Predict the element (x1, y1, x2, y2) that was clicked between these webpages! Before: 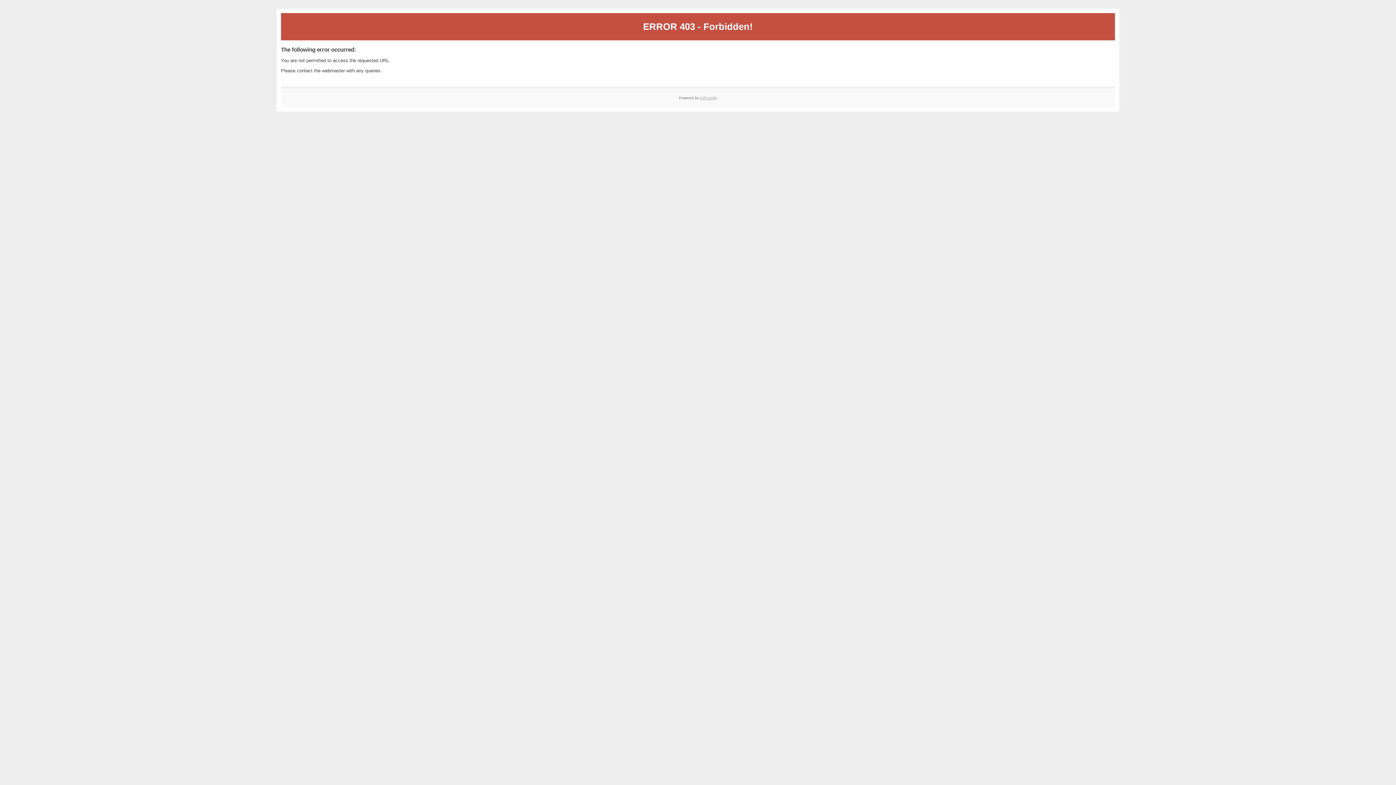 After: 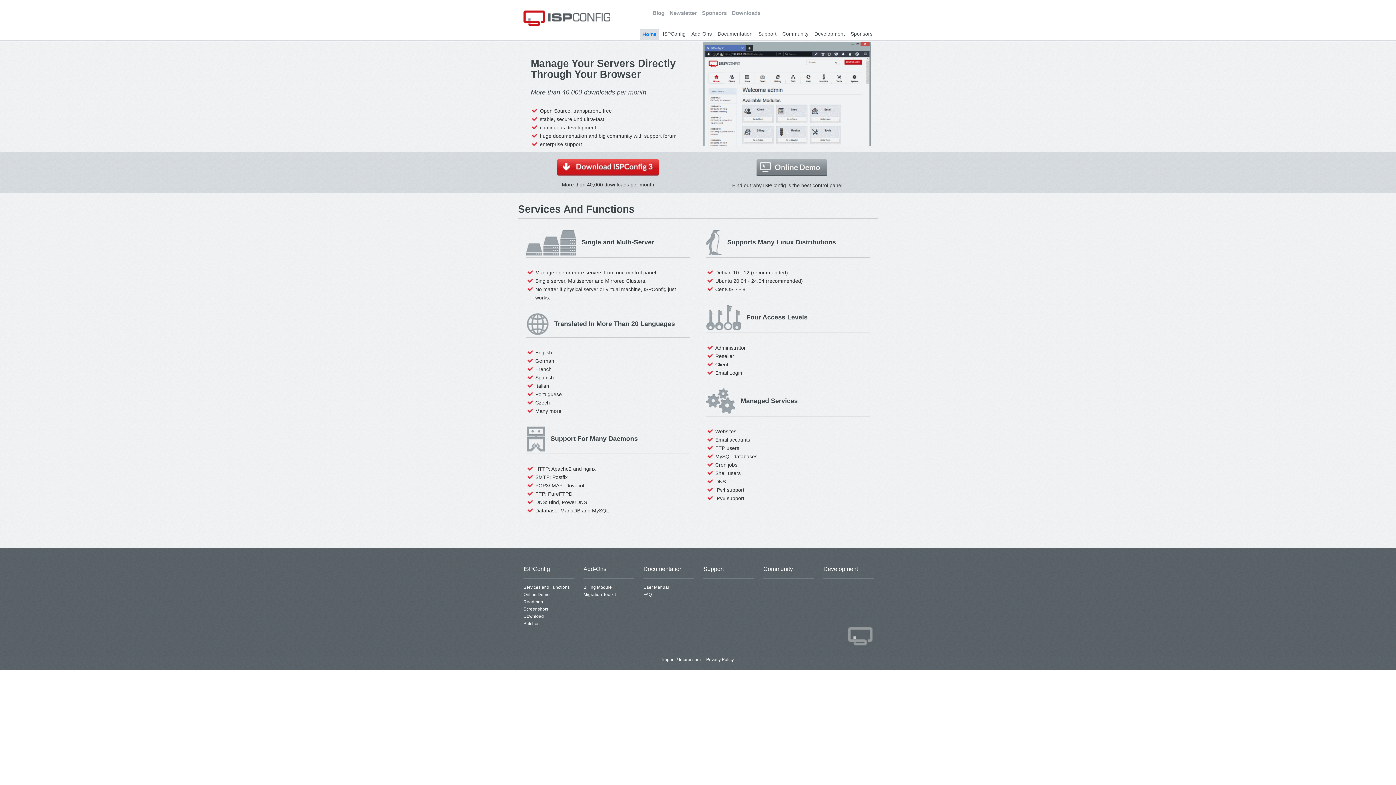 Action: label: ISPConfig bbox: (700, 95, 717, 99)